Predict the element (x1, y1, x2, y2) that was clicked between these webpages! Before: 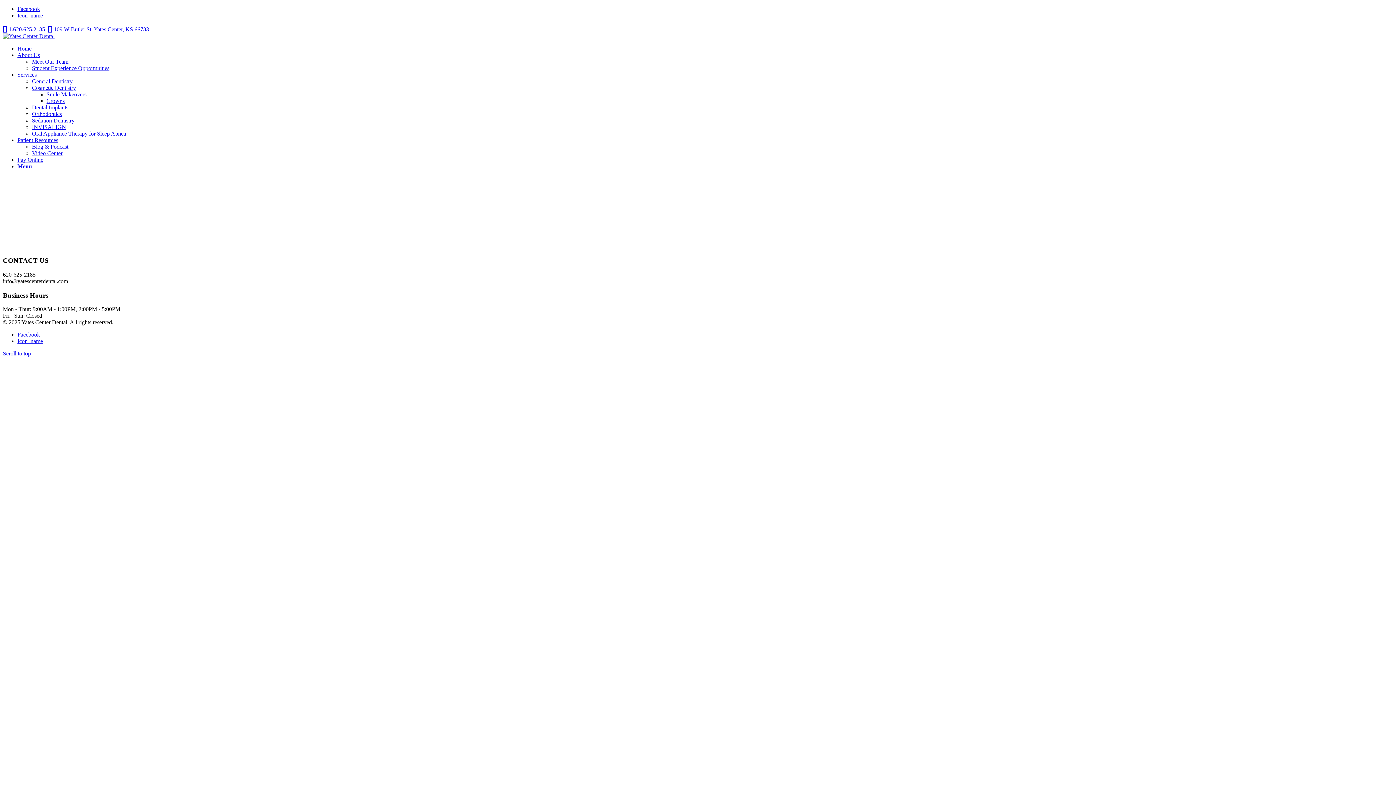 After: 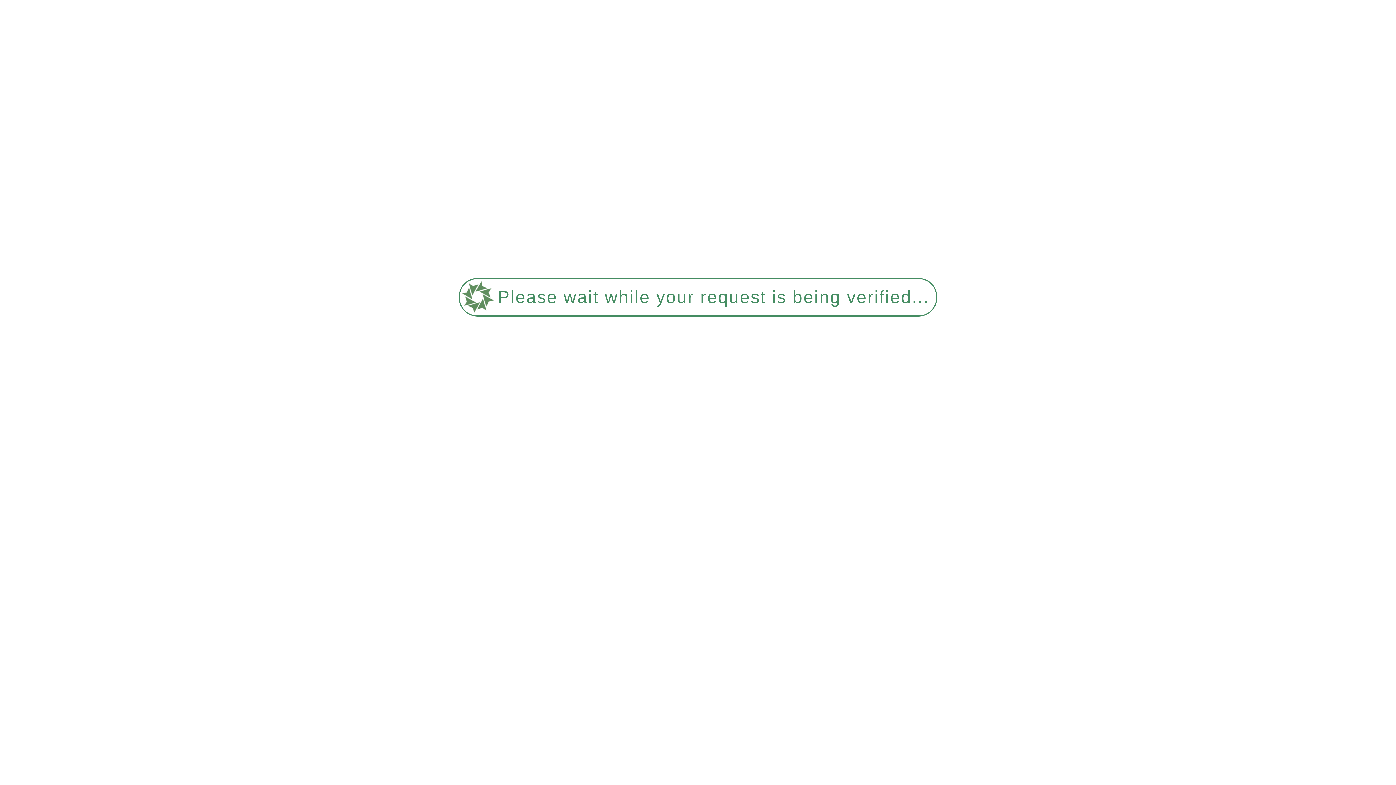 Action: bbox: (32, 104, 68, 110) label: Dental Implants